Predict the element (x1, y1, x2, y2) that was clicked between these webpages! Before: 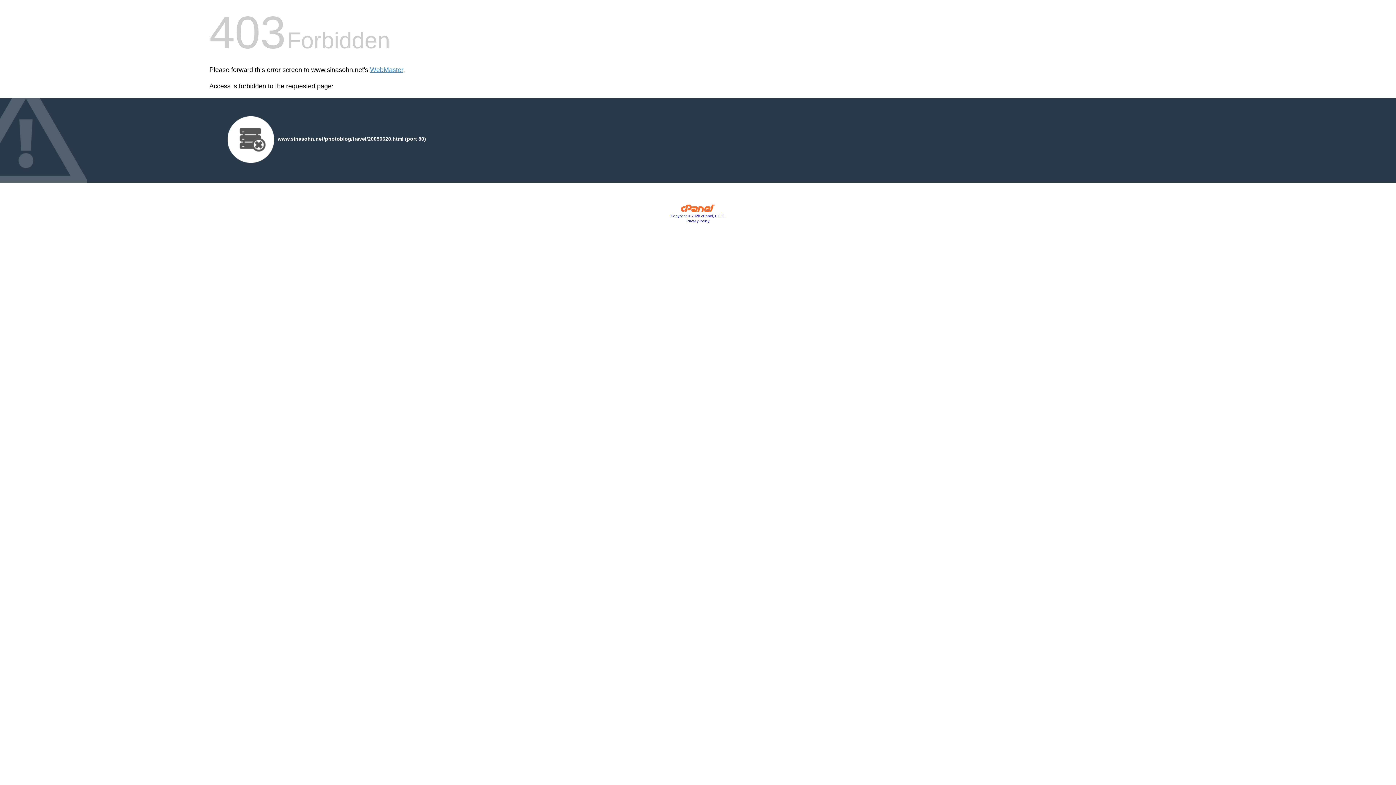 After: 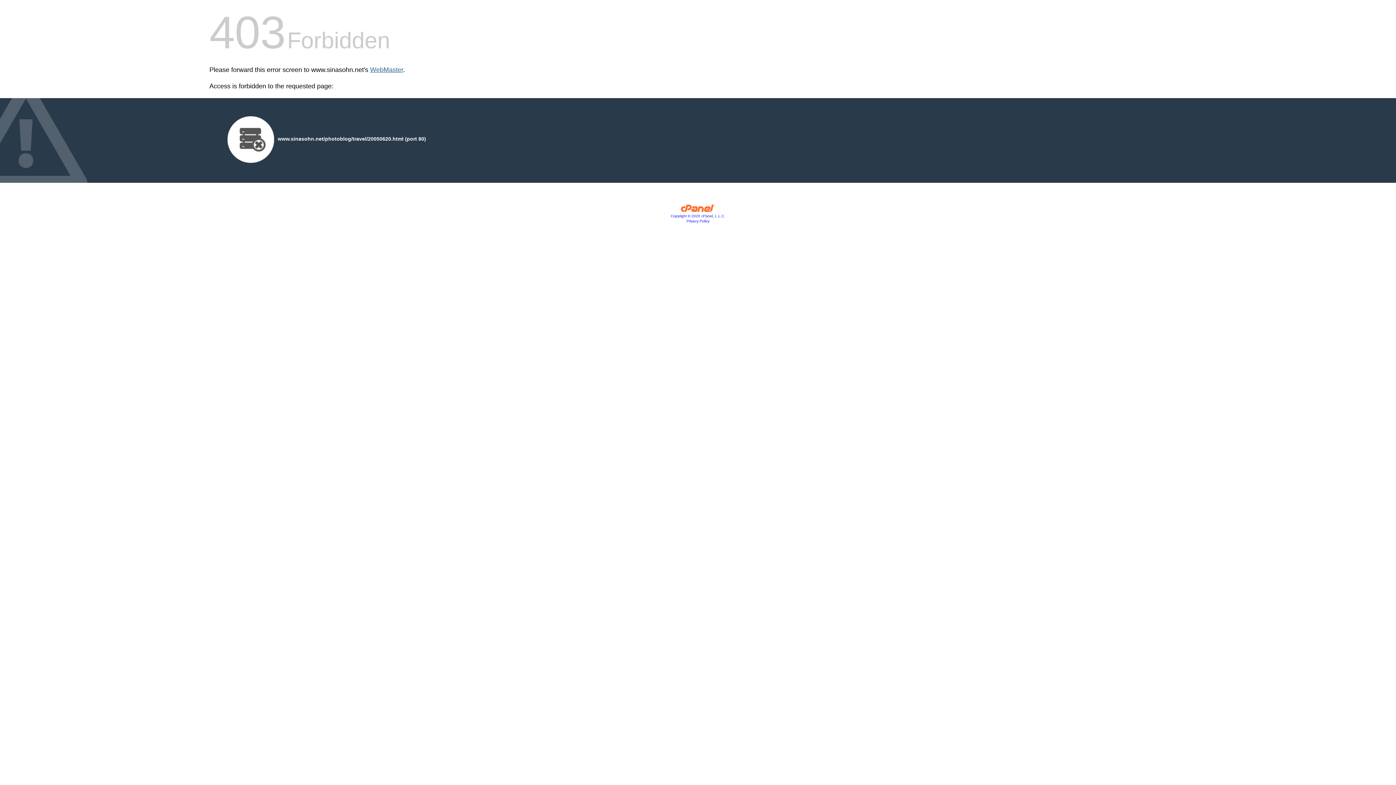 Action: label: WebMaster bbox: (370, 66, 403, 73)